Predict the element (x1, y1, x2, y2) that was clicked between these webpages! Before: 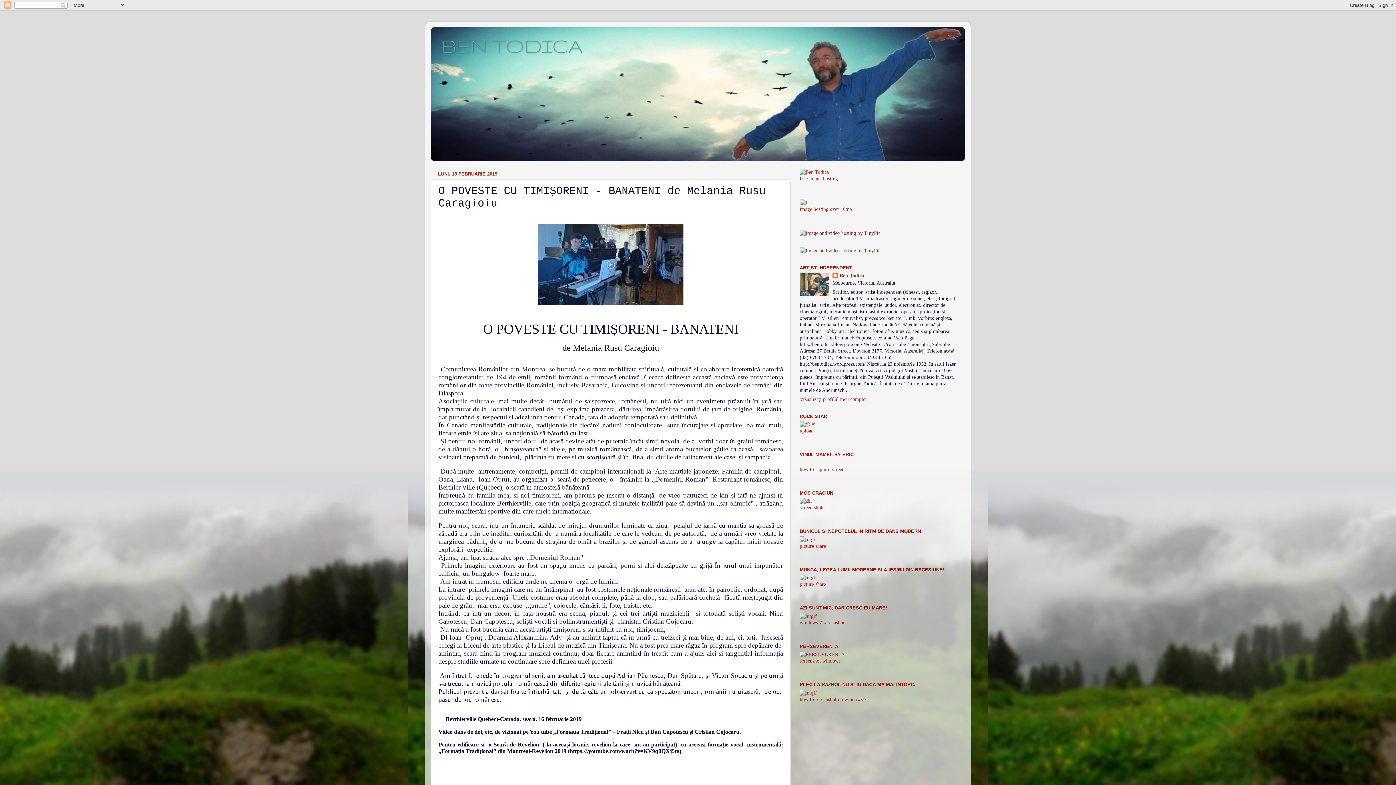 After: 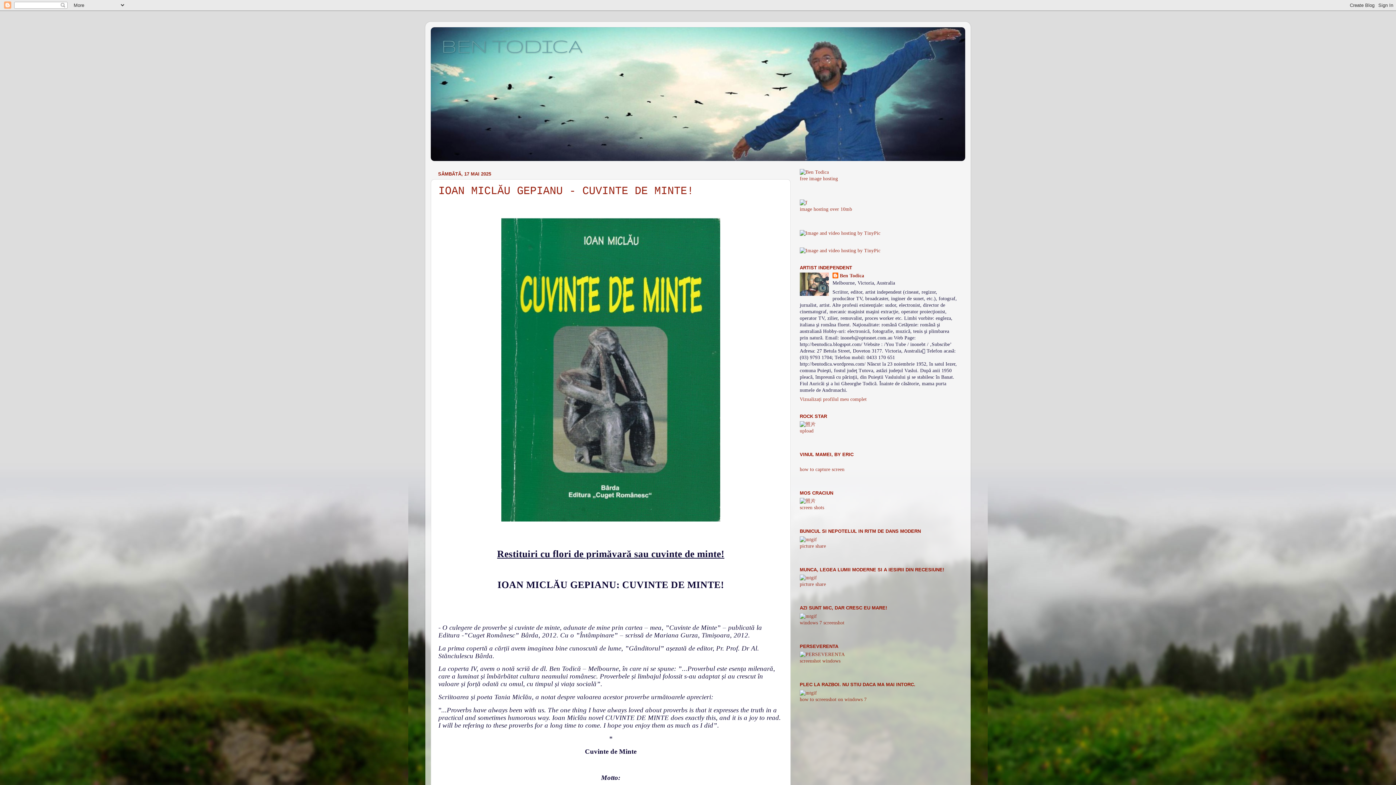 Action: label: BEN TODICA bbox: (441, 35, 582, 56)